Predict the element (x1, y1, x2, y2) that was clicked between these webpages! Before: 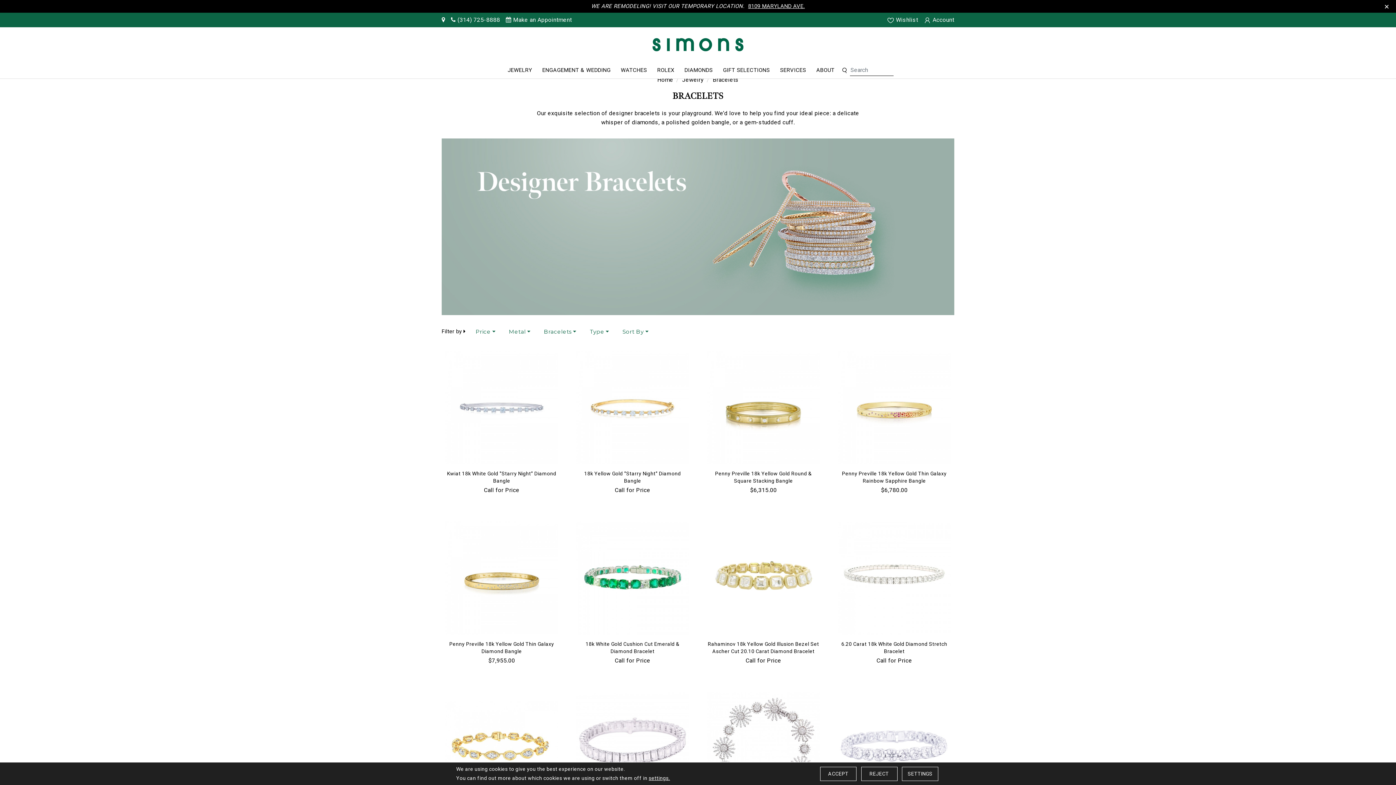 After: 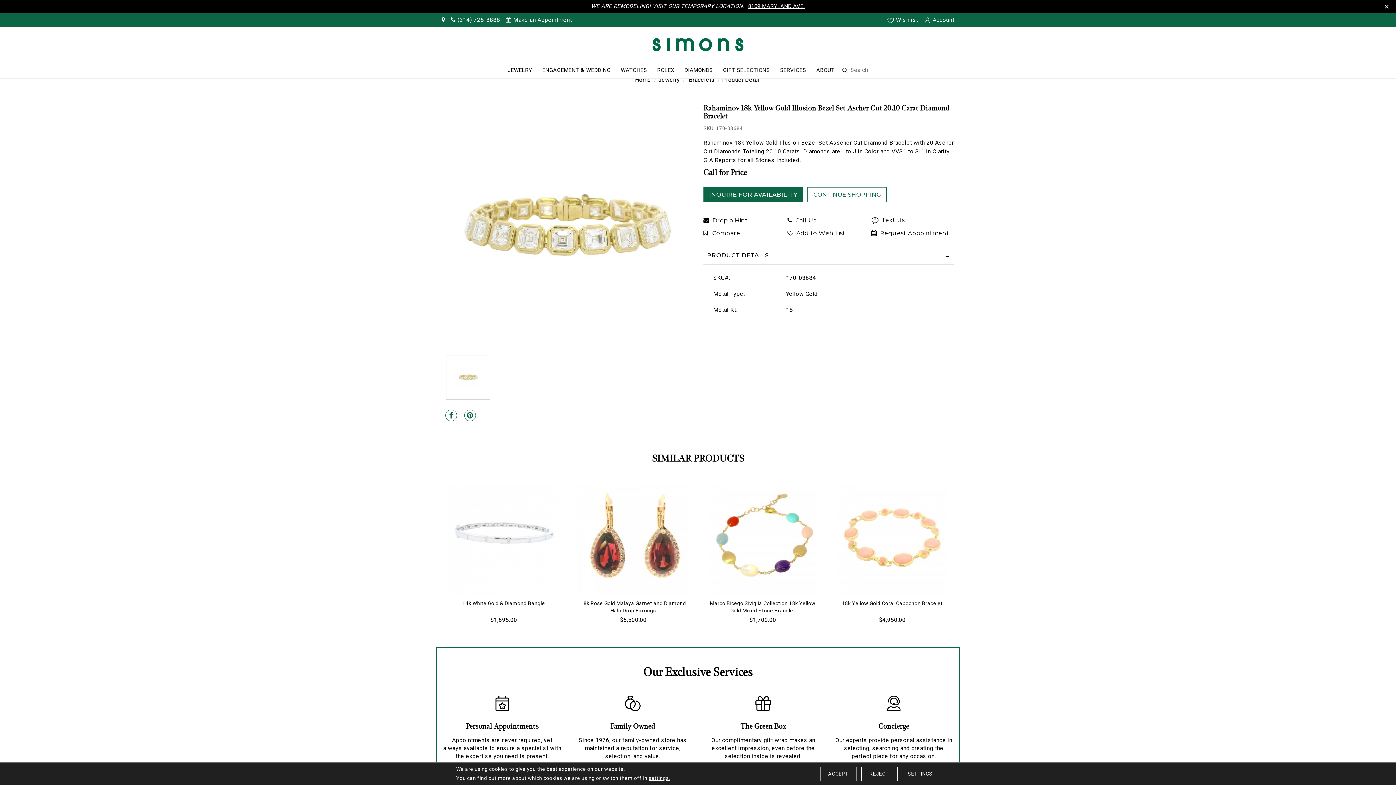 Action: label: Call for Price bbox: (745, 657, 781, 664)